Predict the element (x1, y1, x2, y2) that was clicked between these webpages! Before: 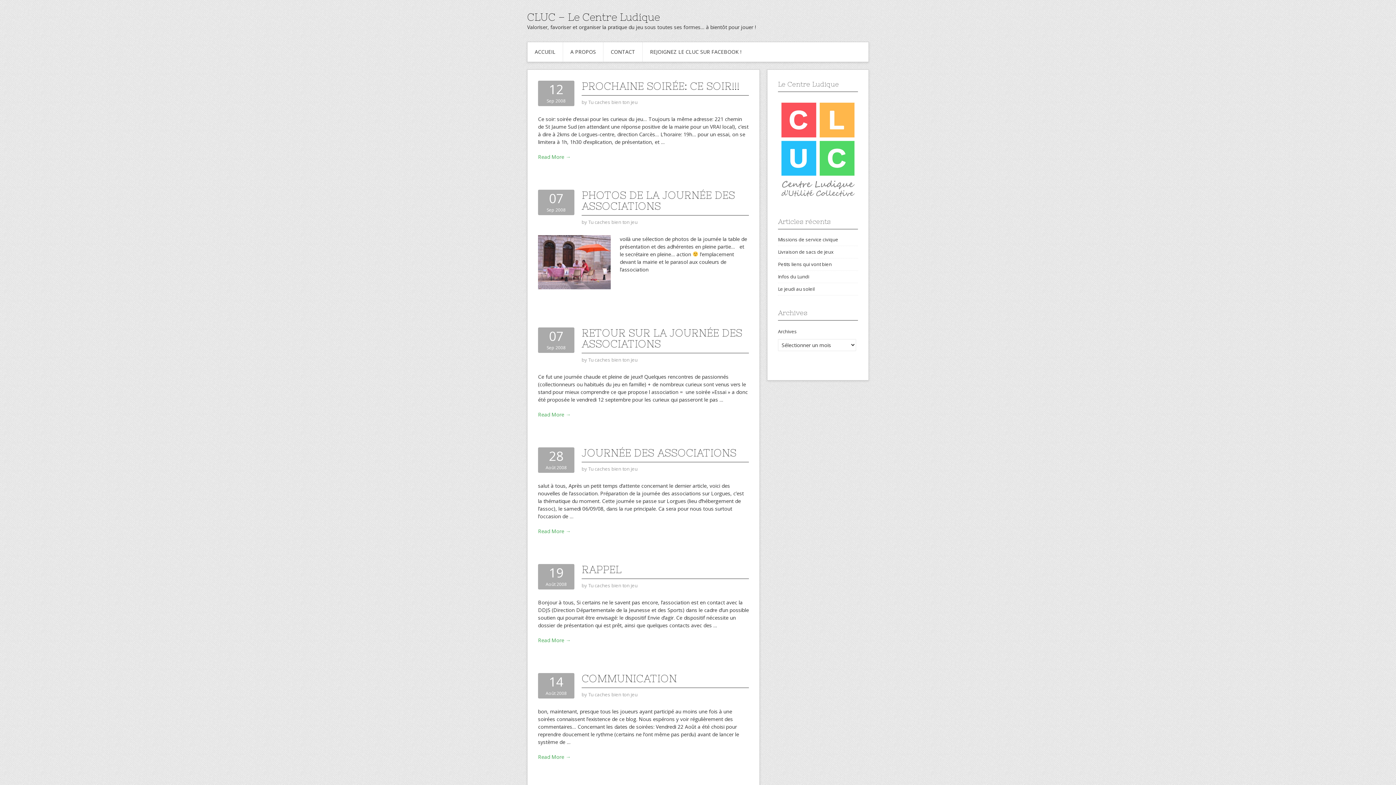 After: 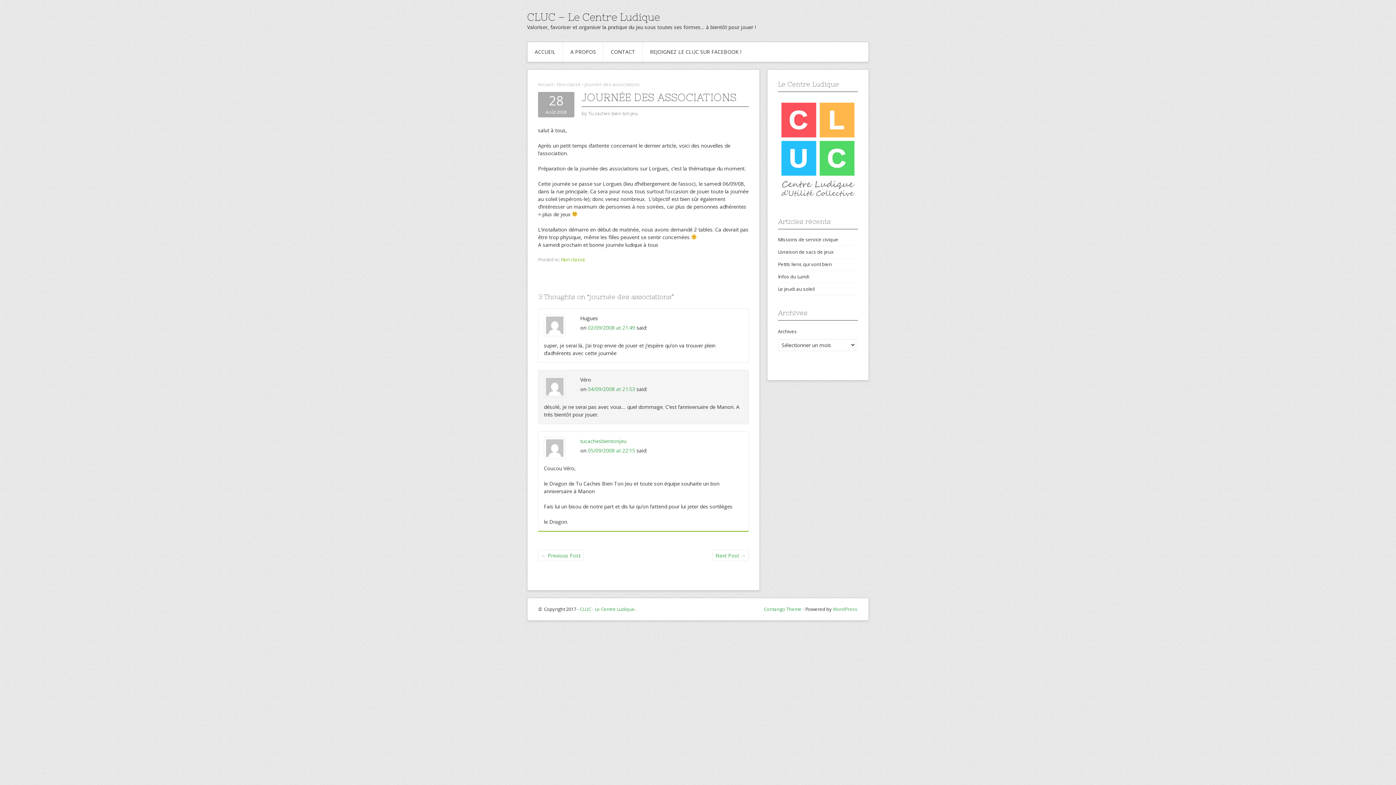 Action: bbox: (538, 527, 749, 535) label: Read More →